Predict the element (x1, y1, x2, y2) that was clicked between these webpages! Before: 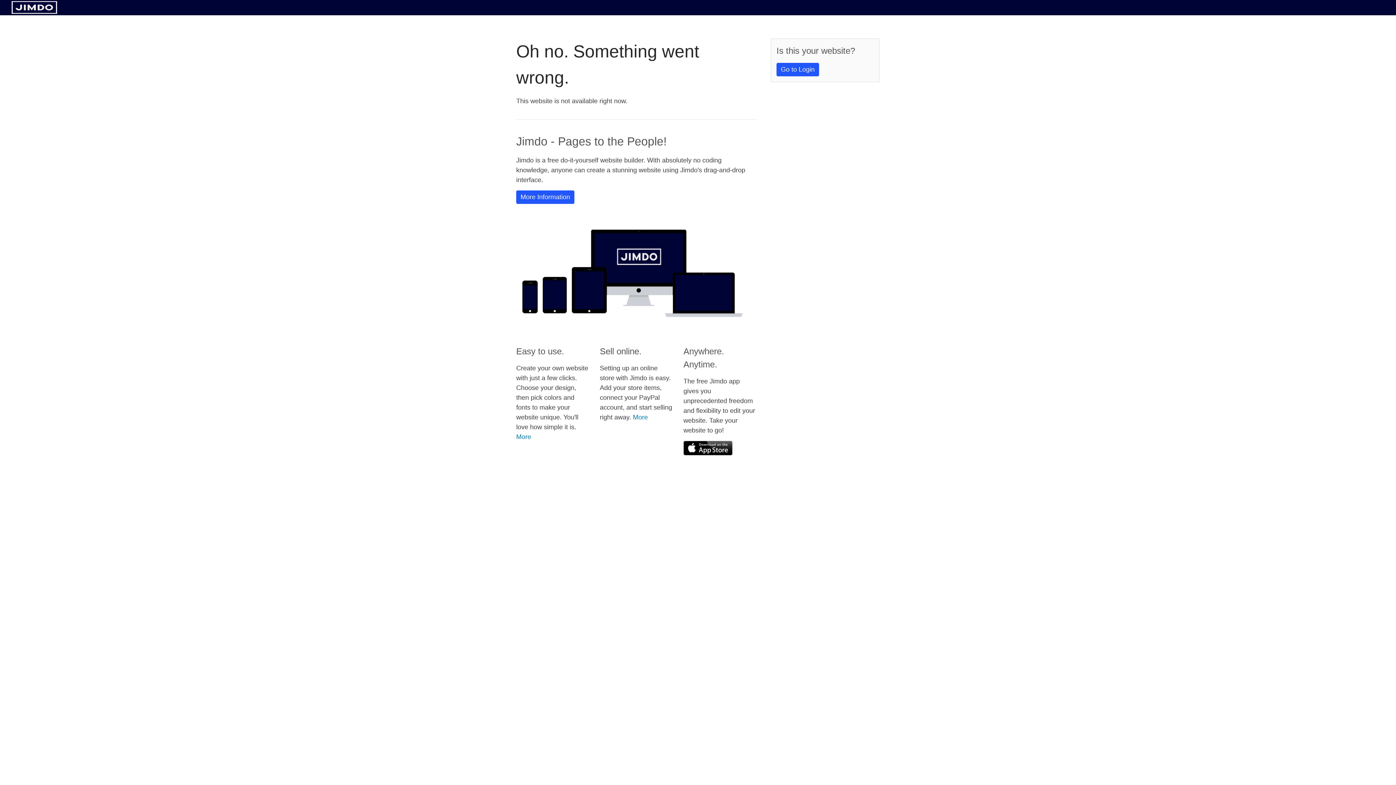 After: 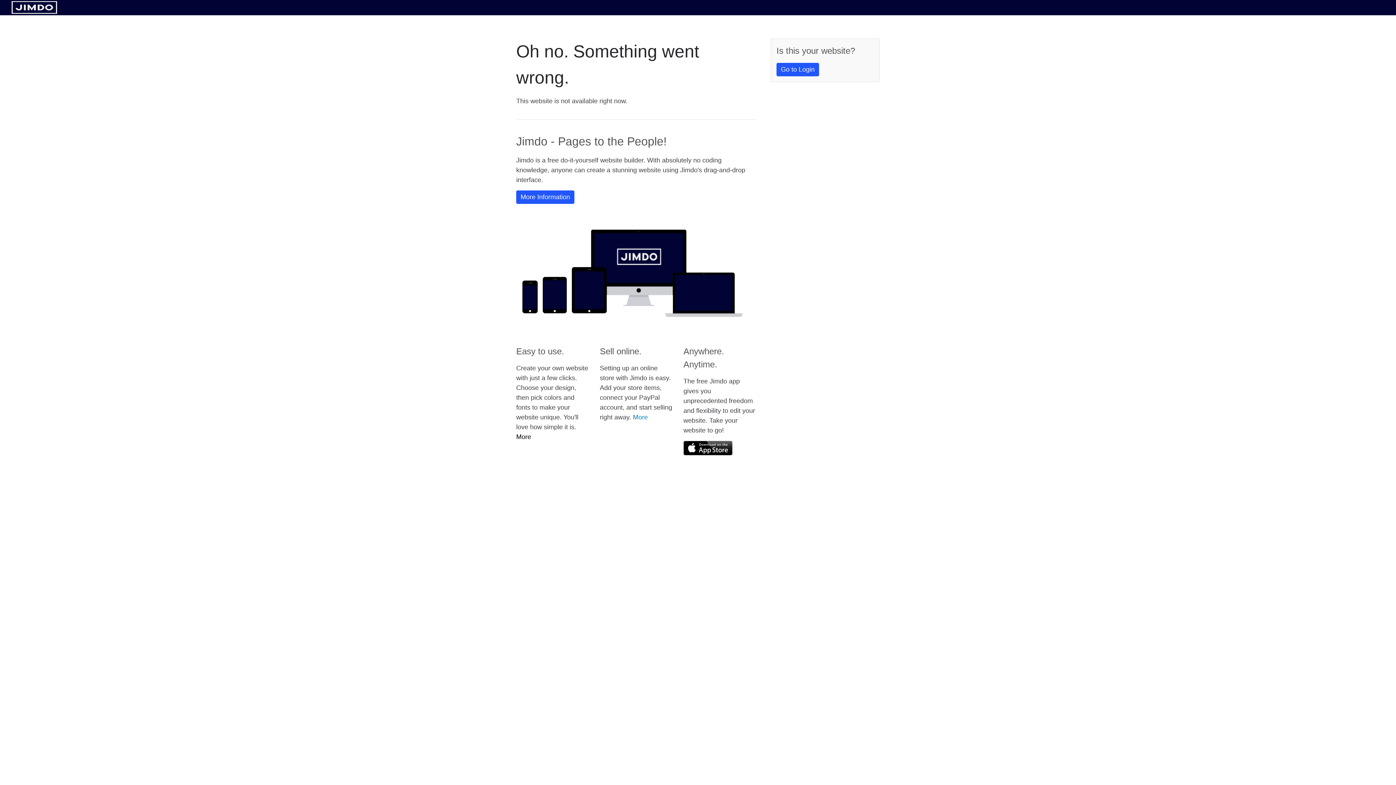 Action: bbox: (516, 433, 531, 440) label: More